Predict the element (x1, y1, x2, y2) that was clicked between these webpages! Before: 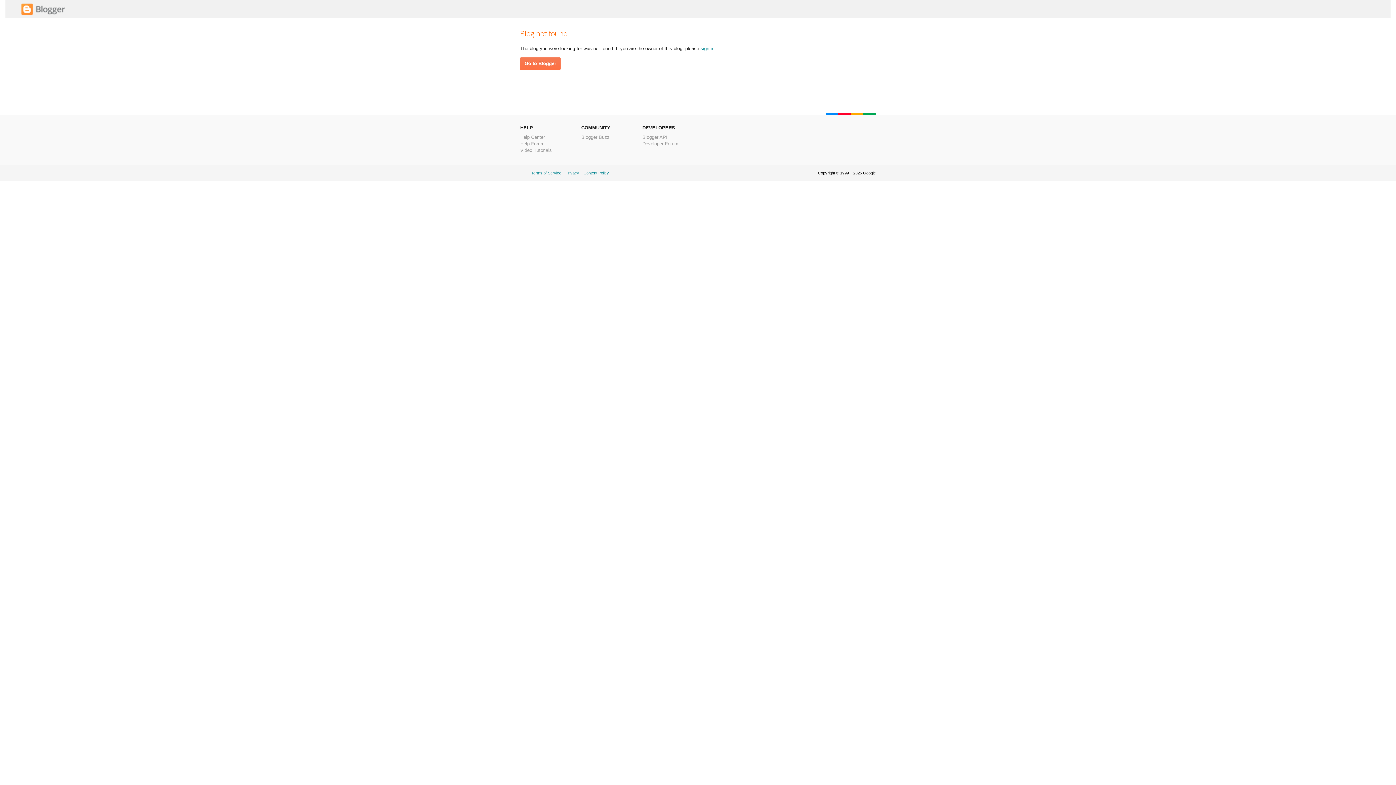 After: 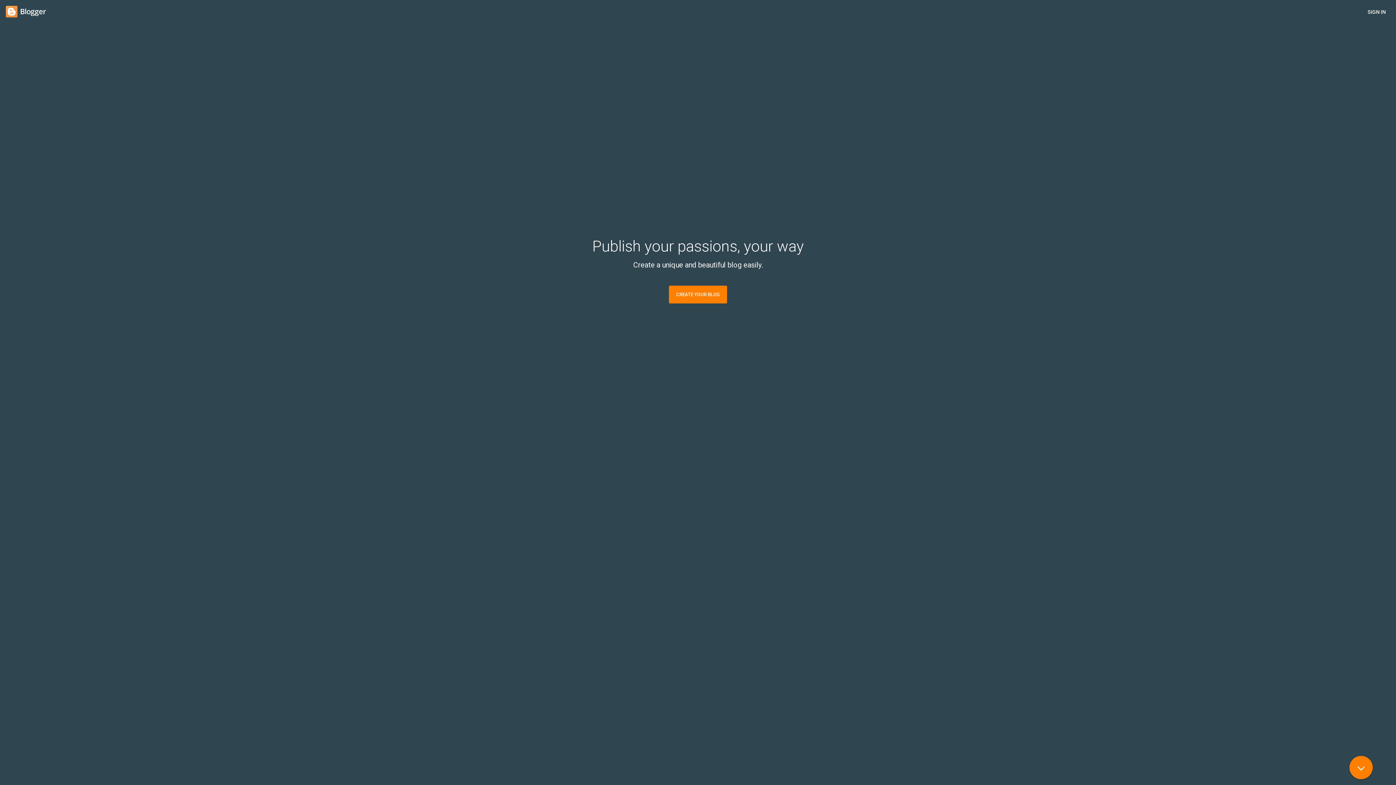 Action: bbox: (21, 11, 65, 16)